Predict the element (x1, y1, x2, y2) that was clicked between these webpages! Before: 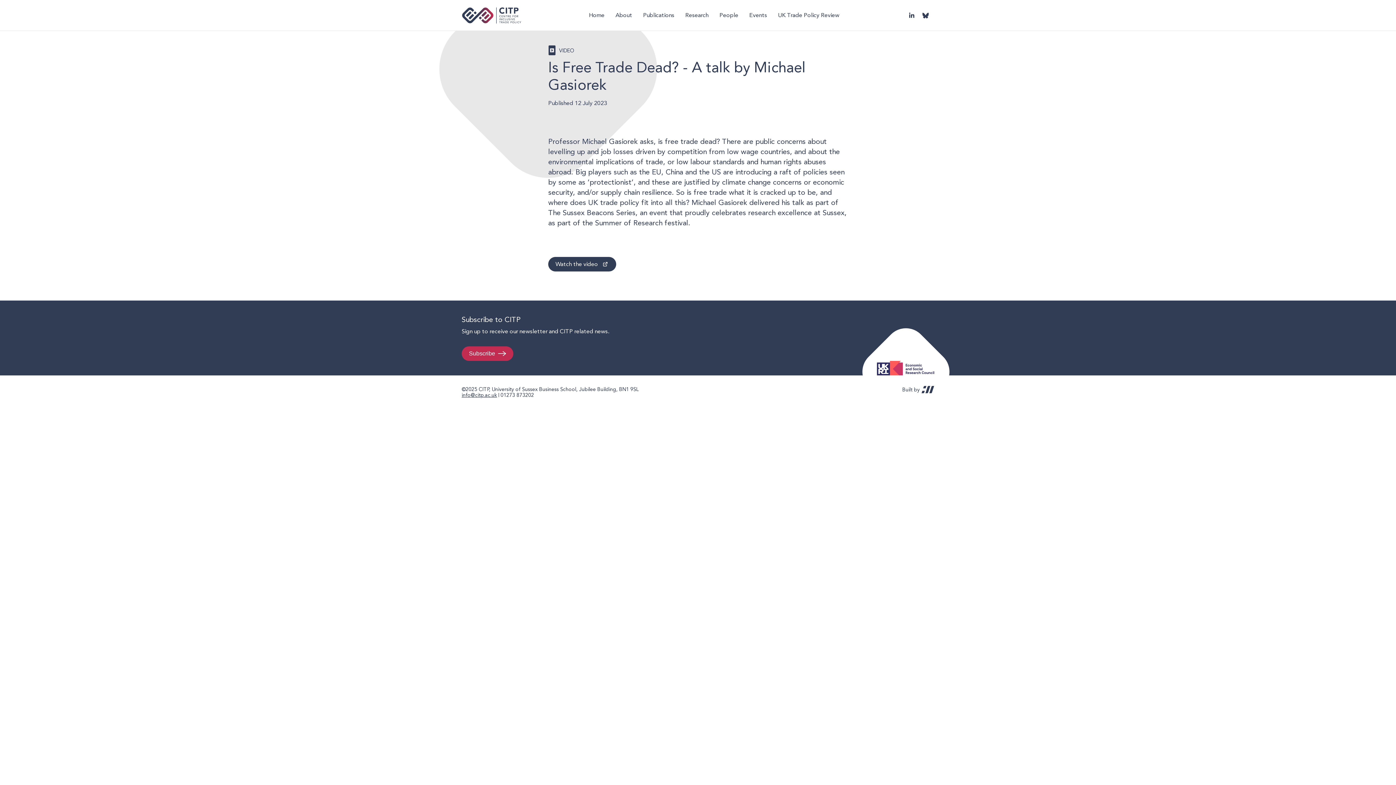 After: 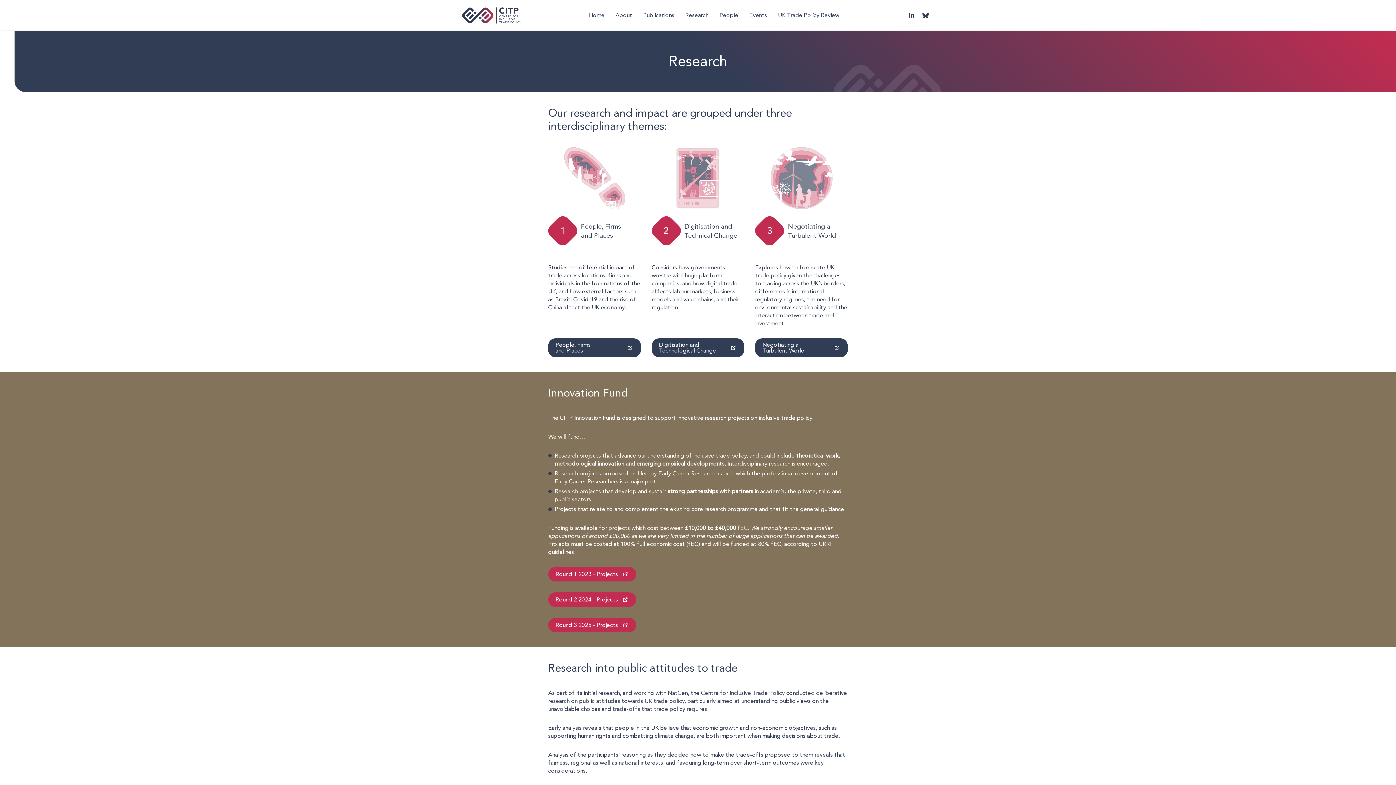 Action: bbox: (680, 10, 714, 20) label: Research